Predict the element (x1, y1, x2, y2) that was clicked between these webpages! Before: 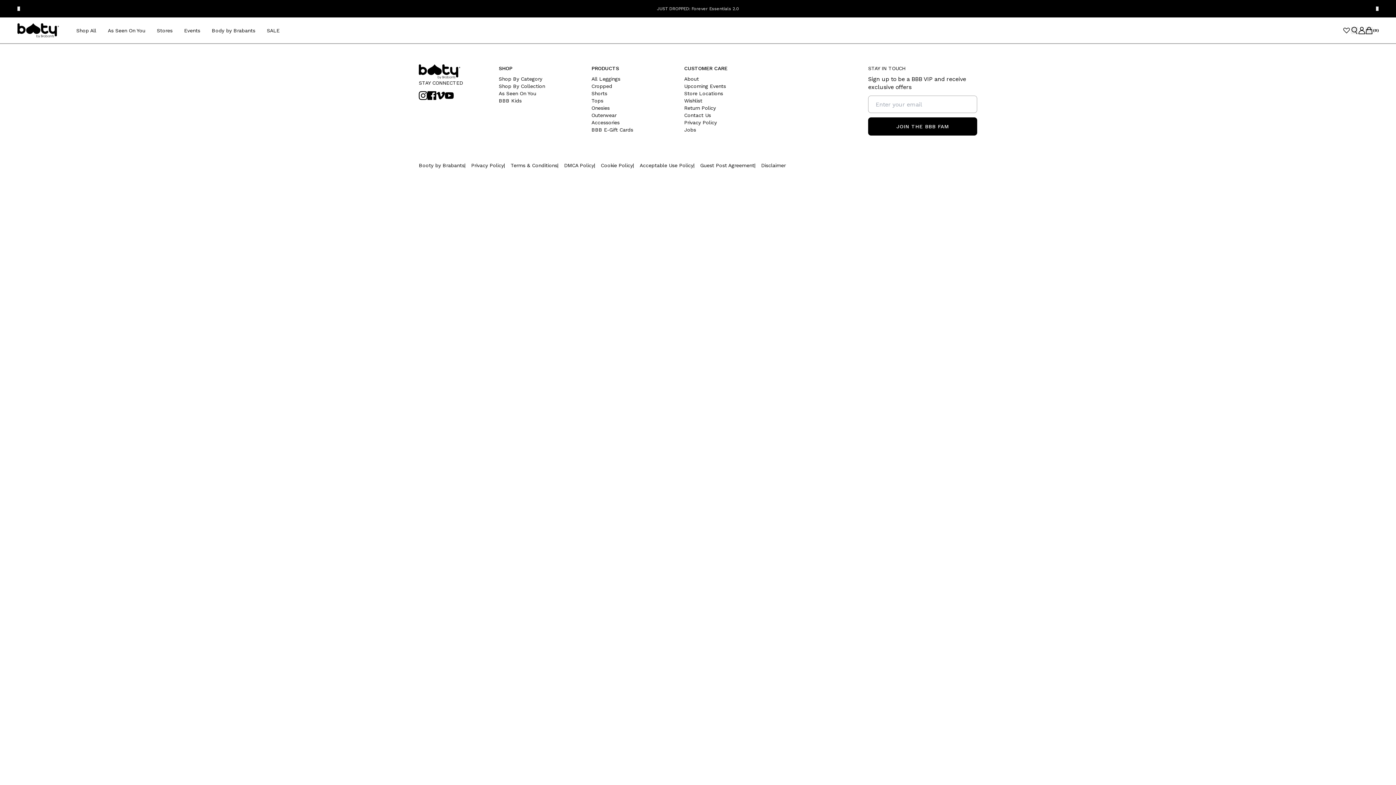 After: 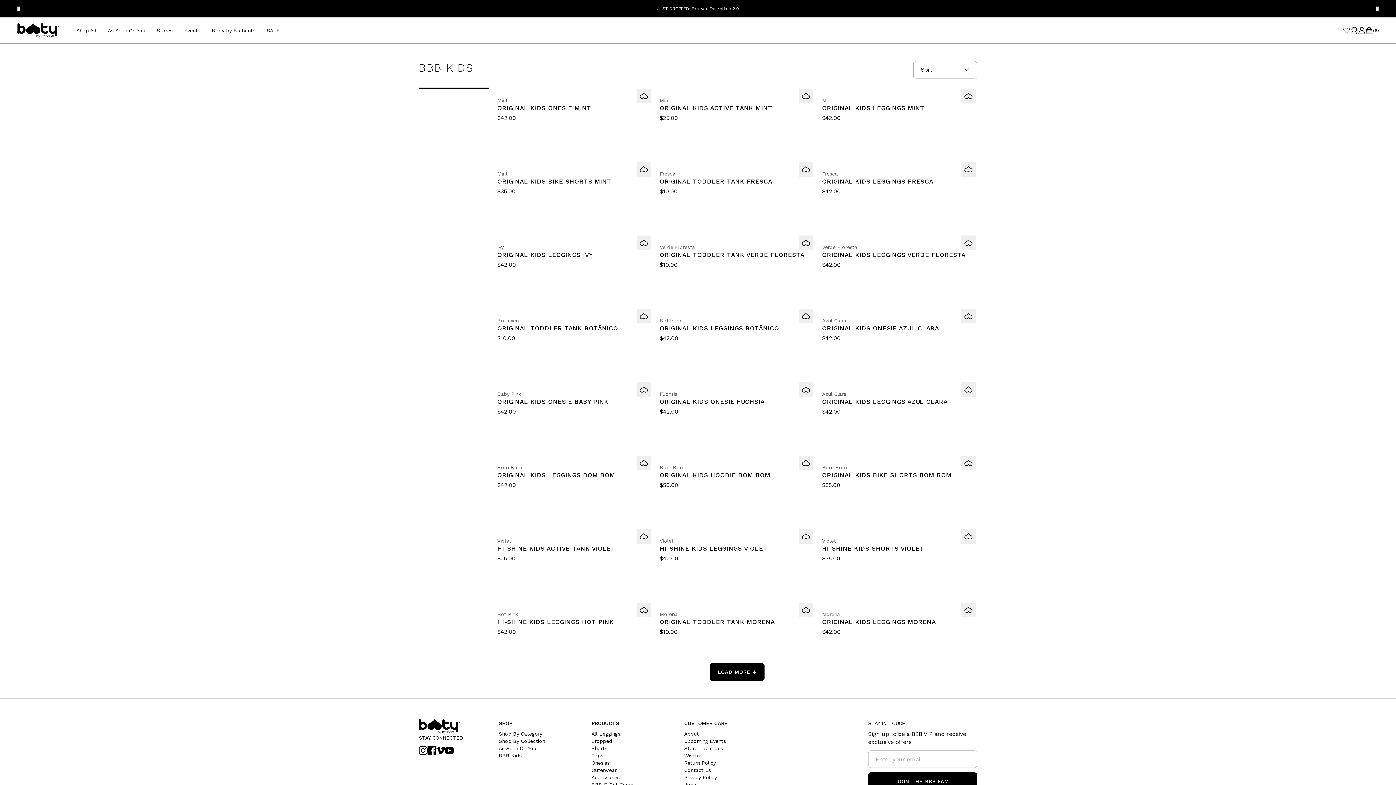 Action: bbox: (498, 97, 521, 103) label: BBB Kids